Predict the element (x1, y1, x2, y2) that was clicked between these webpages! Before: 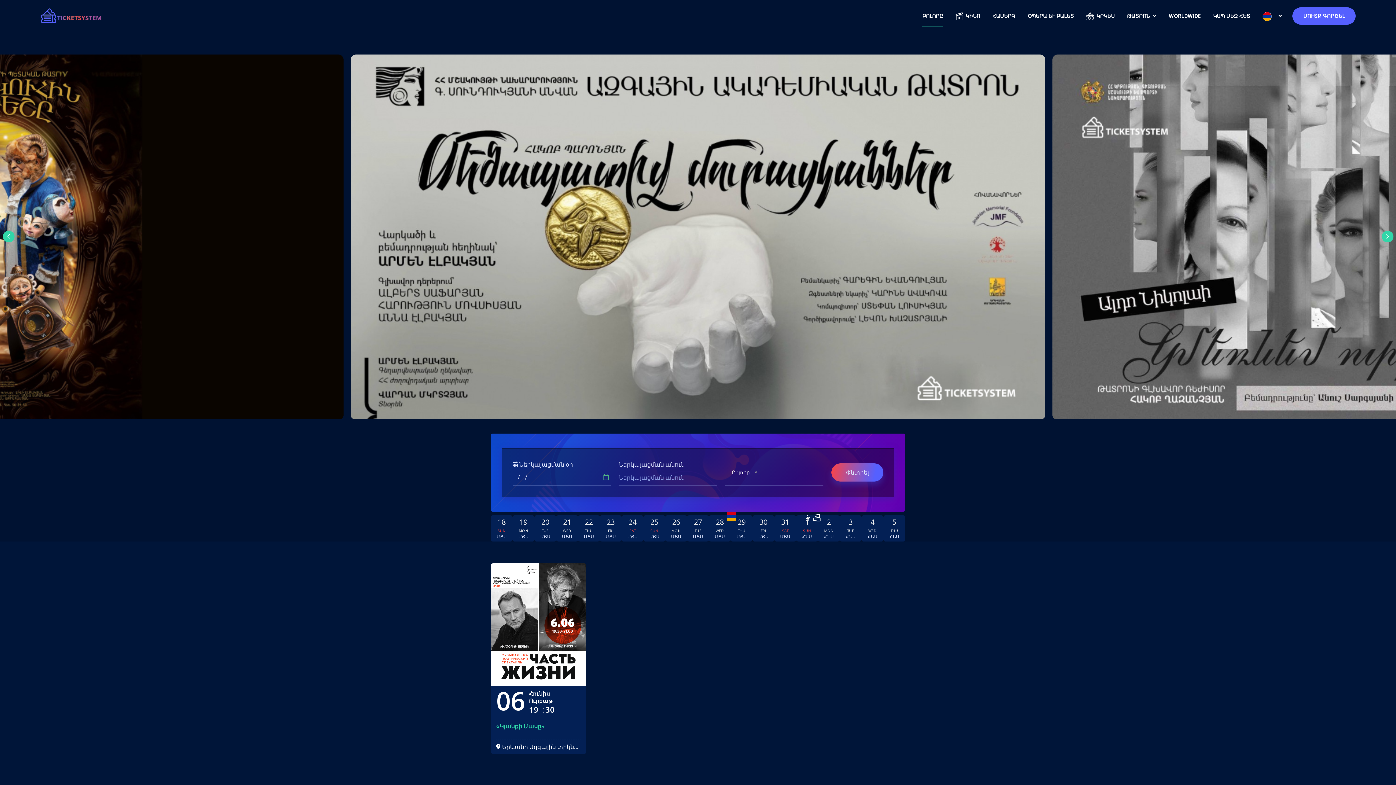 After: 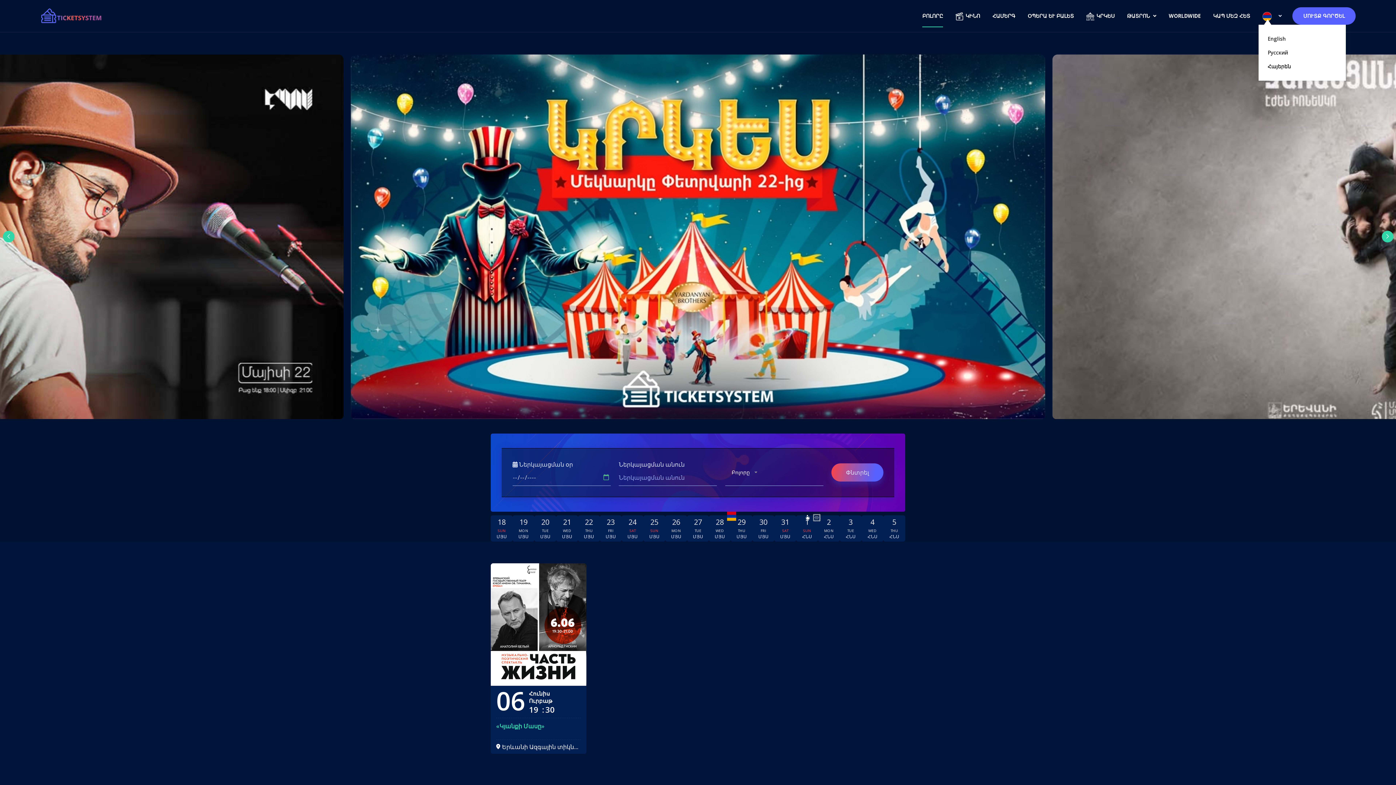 Action: bbox: (1261, 9, 1284, 22) label:  